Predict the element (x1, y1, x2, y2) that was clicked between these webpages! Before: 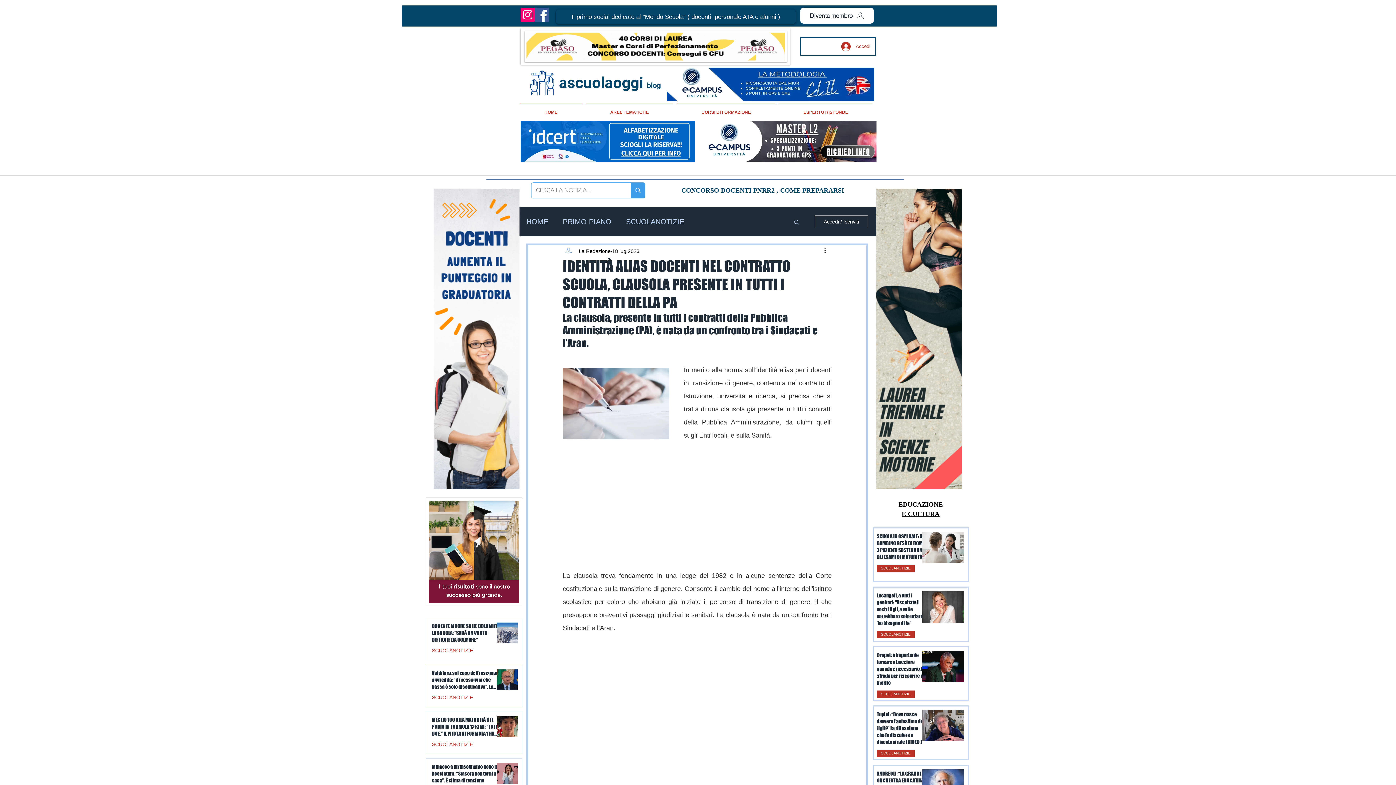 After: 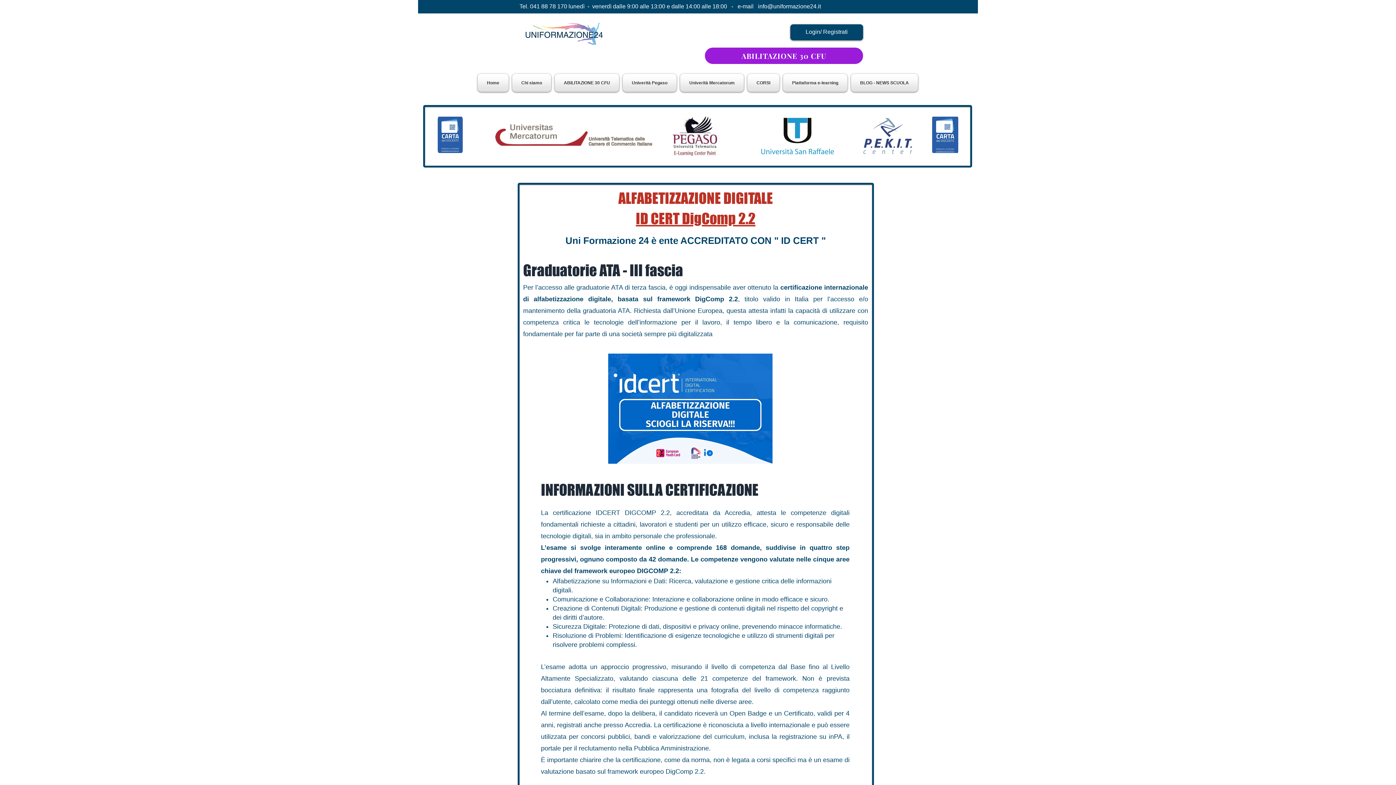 Action: bbox: (520, 121, 695, 161)